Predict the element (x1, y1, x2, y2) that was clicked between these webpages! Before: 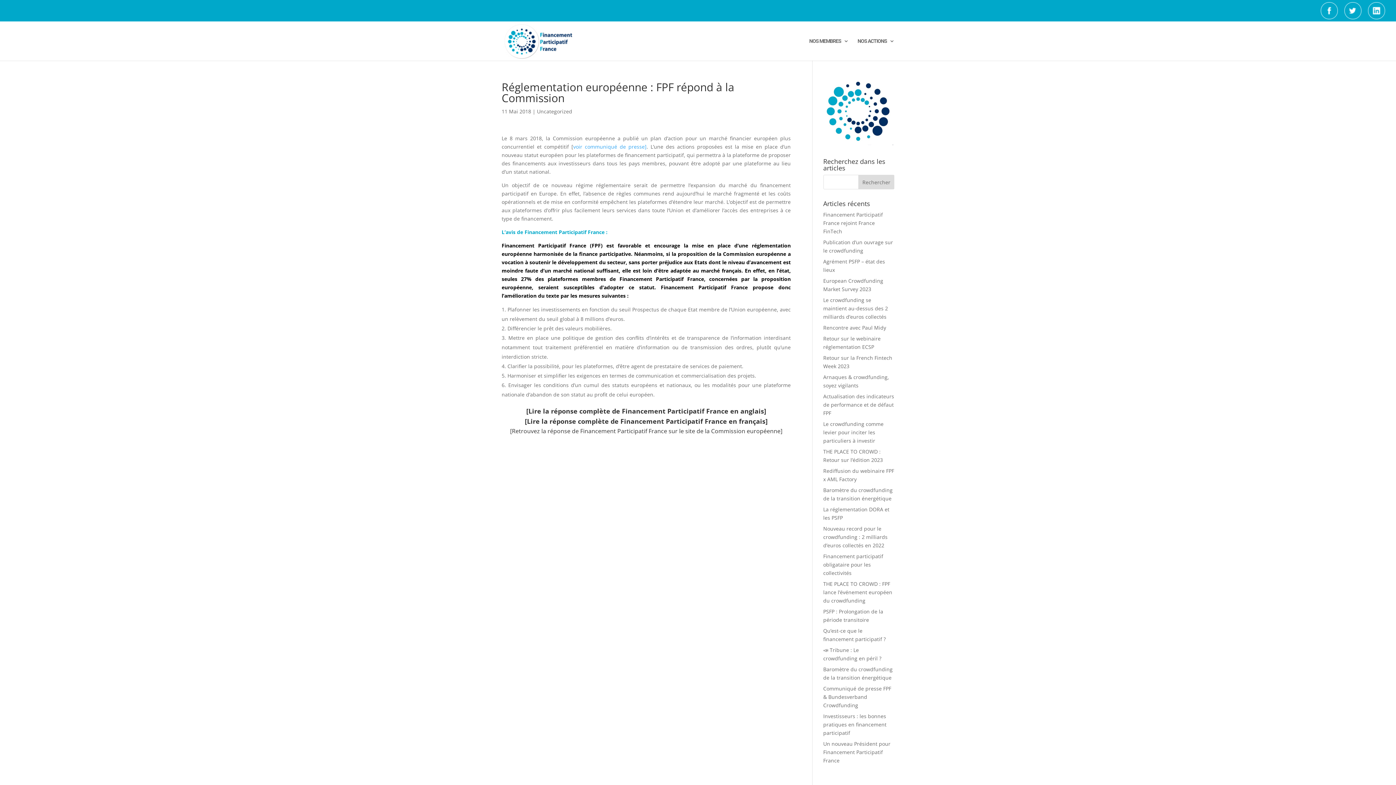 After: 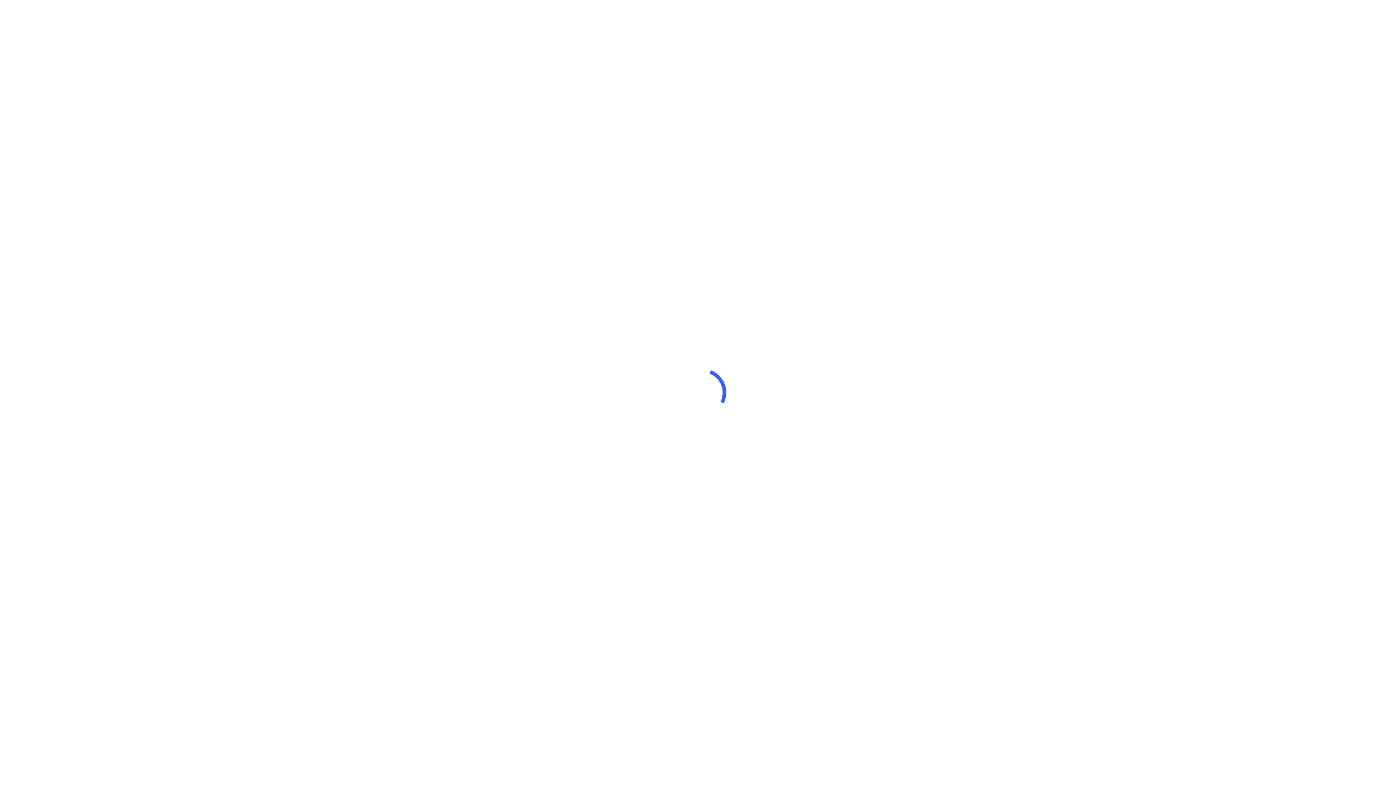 Action: bbox: (512, 427, 780, 435) label: Retrouvez la réponse de Financement Participatif France sur le site de la Commission européenne